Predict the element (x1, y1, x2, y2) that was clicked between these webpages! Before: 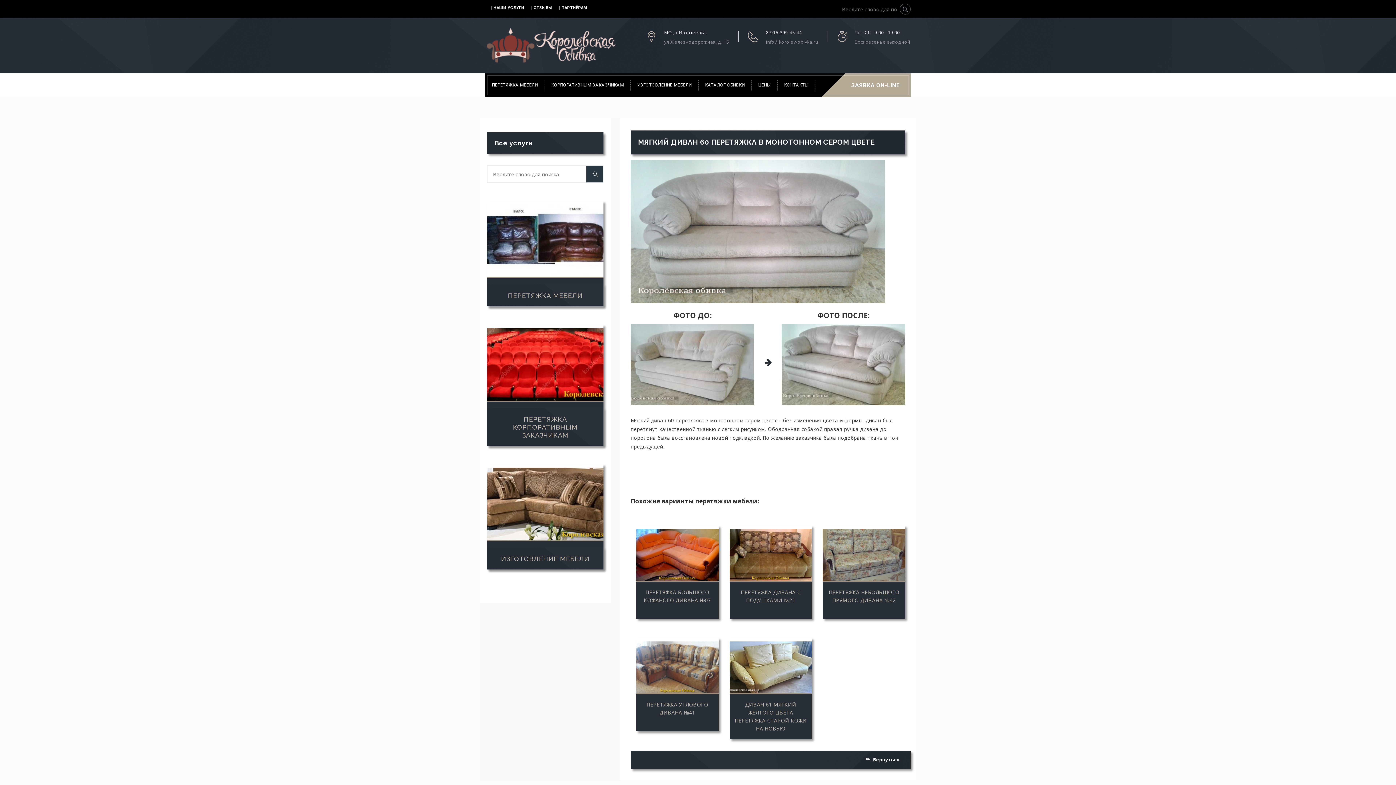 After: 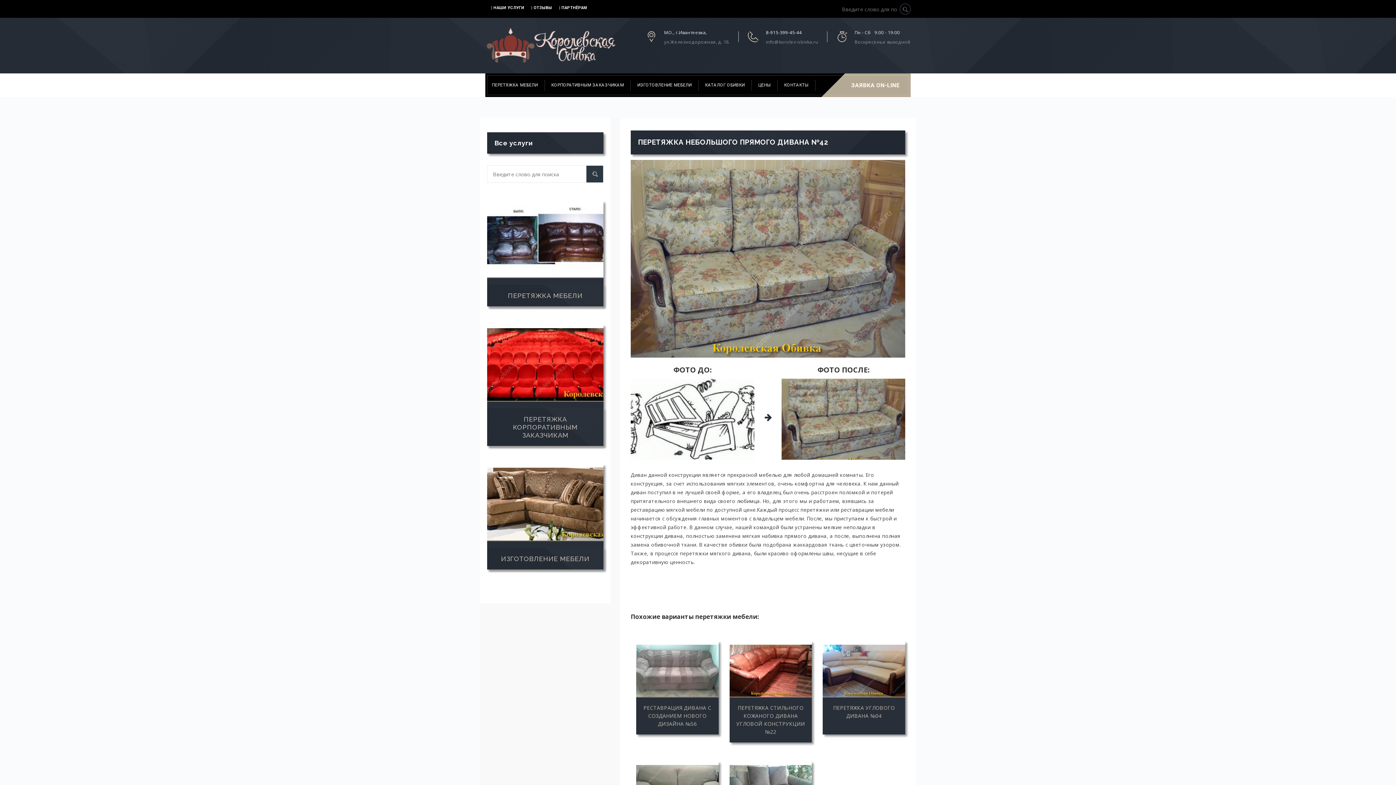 Action: bbox: (823, 525, 905, 581)